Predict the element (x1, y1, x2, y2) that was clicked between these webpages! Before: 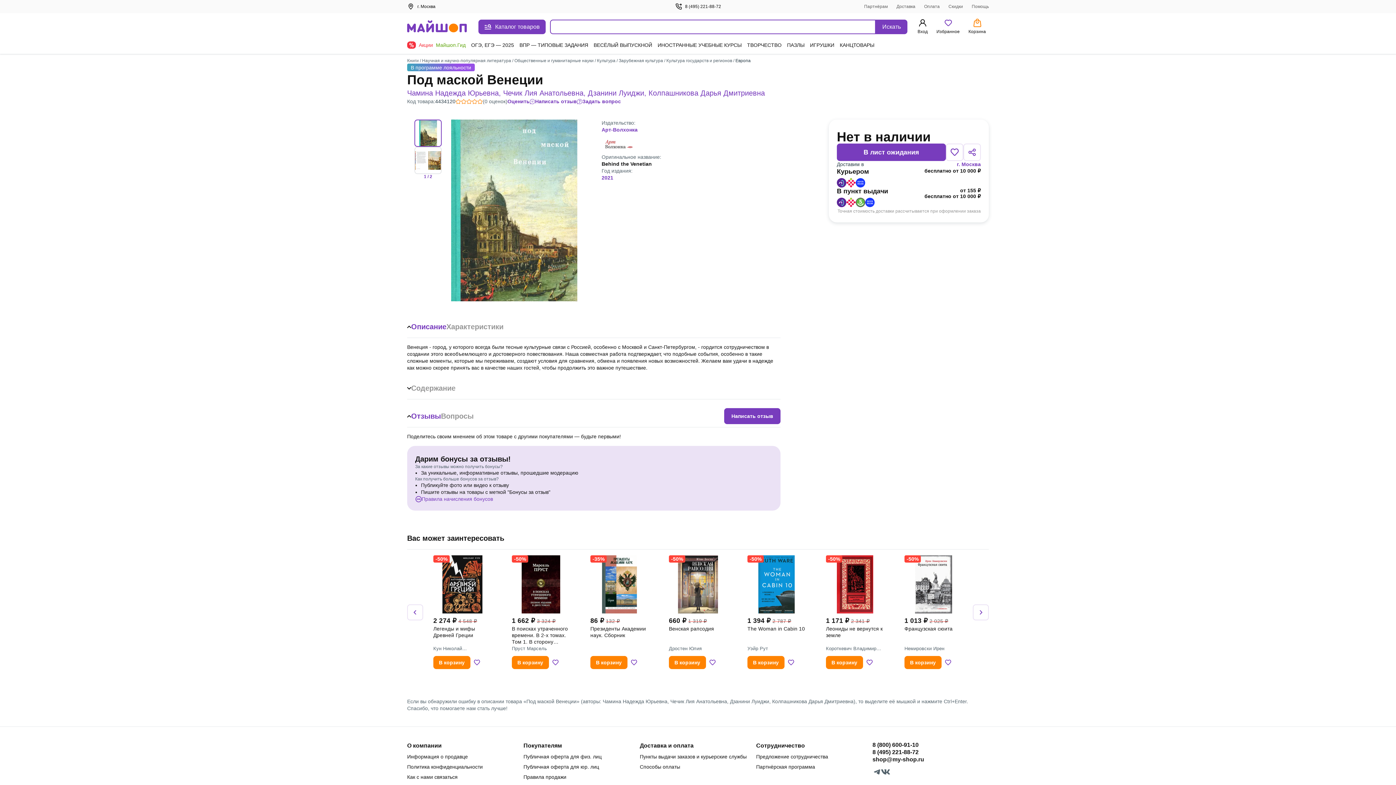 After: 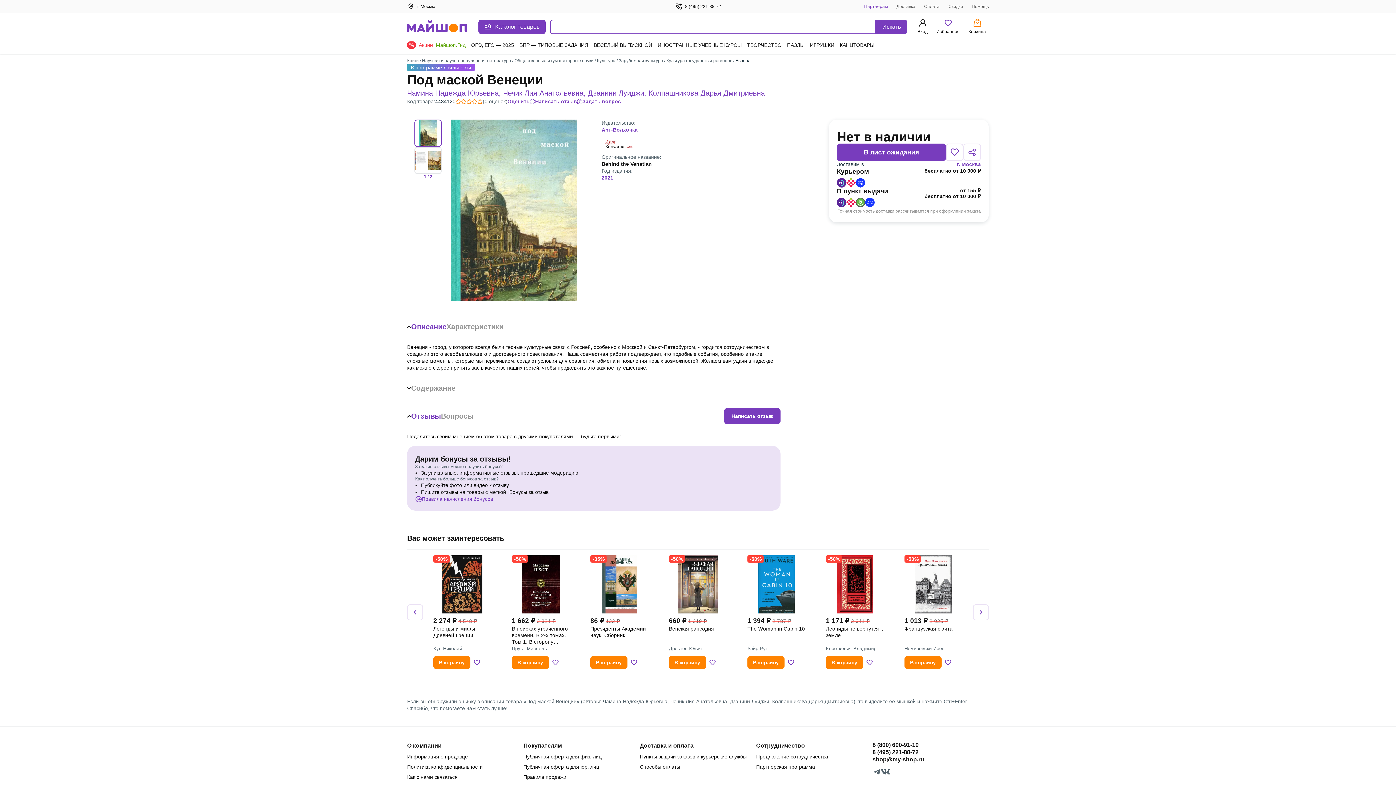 Action: bbox: (864, 4, 888, 9) label: Партнёрам